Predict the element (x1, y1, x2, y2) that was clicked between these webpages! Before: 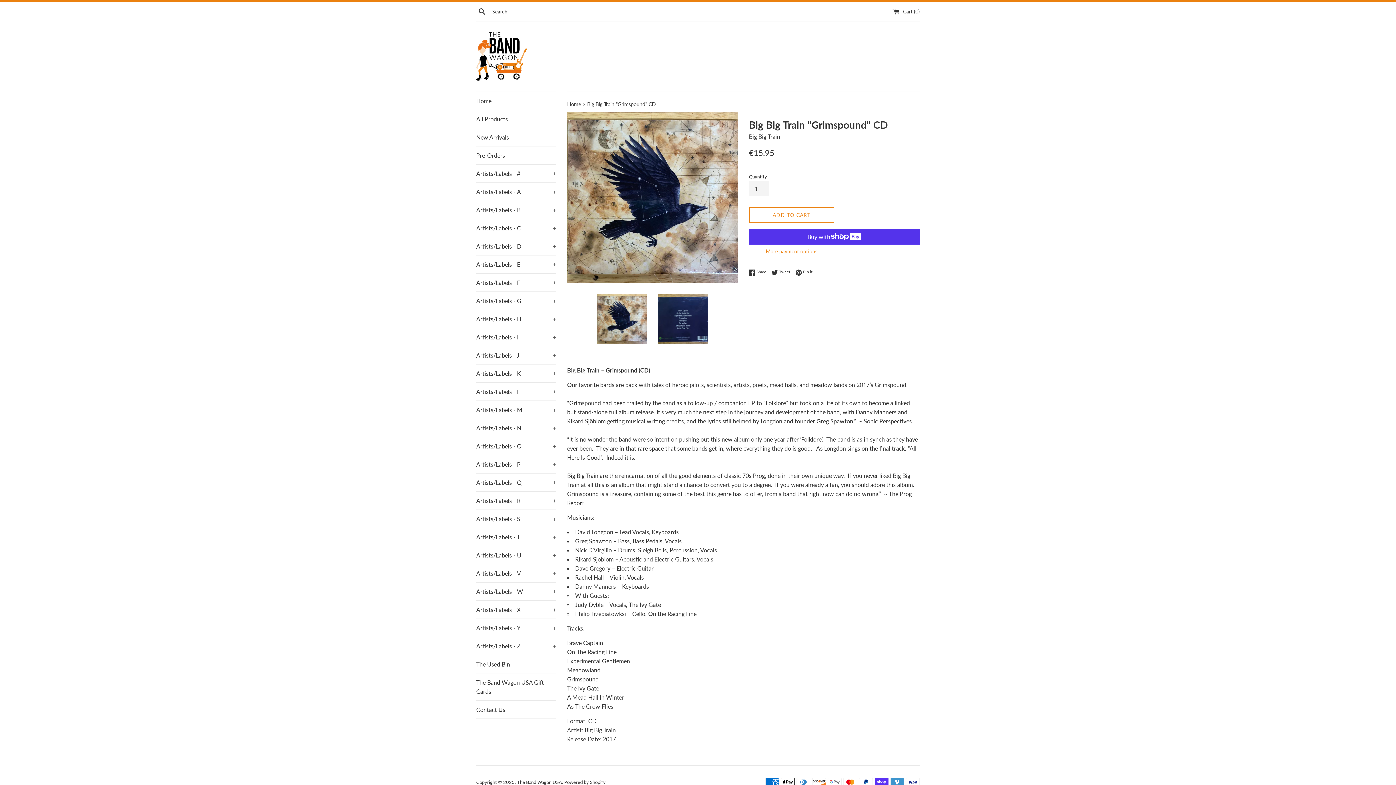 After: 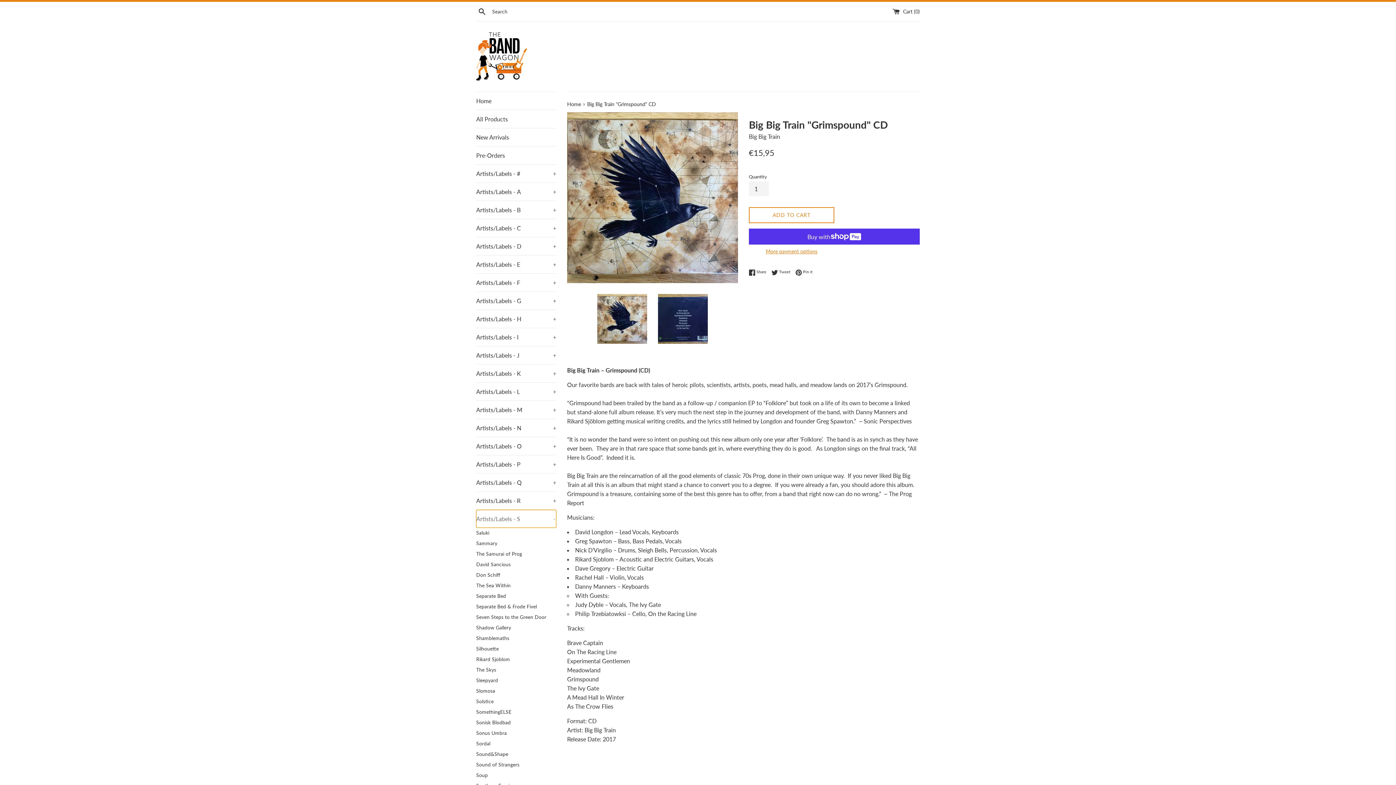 Action: label: Artists/Labels - S
+ bbox: (476, 510, 556, 528)